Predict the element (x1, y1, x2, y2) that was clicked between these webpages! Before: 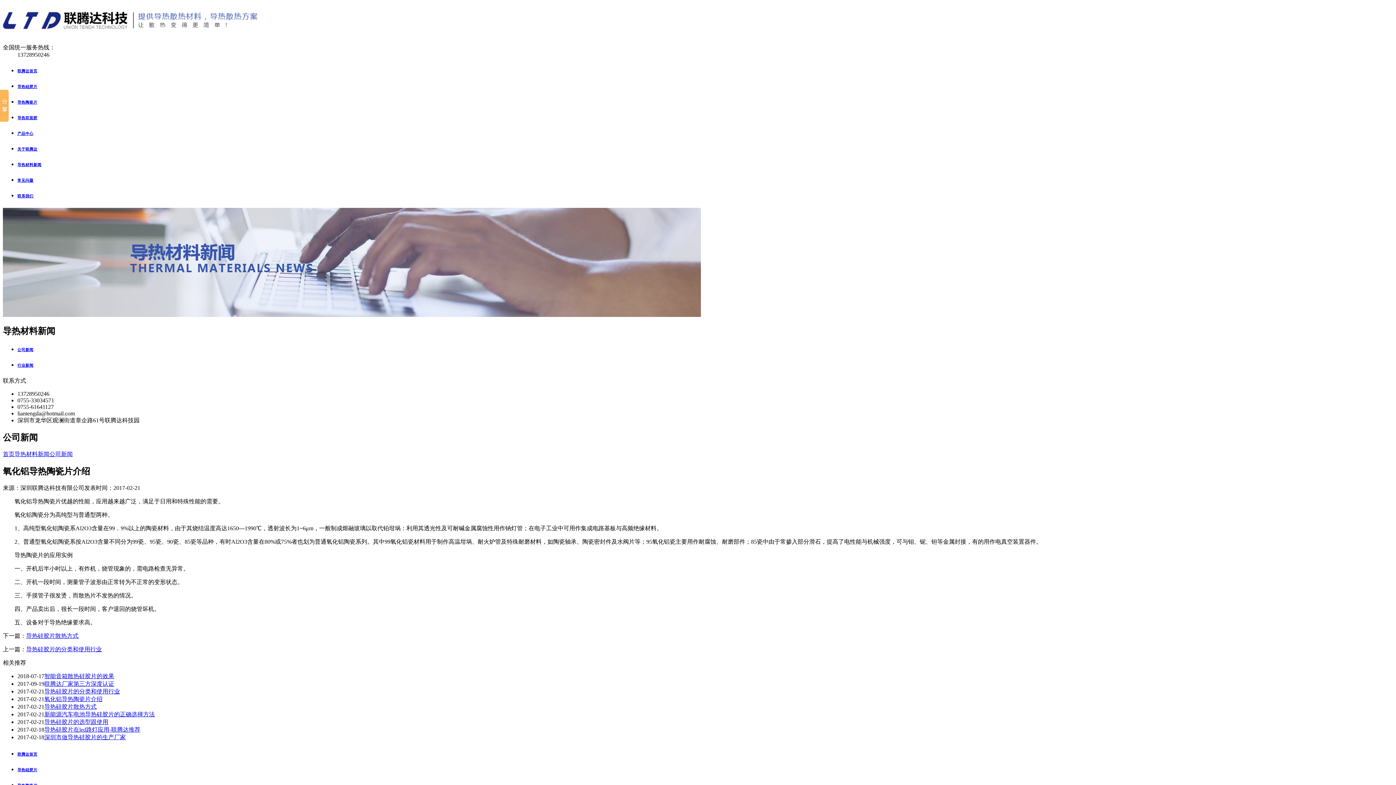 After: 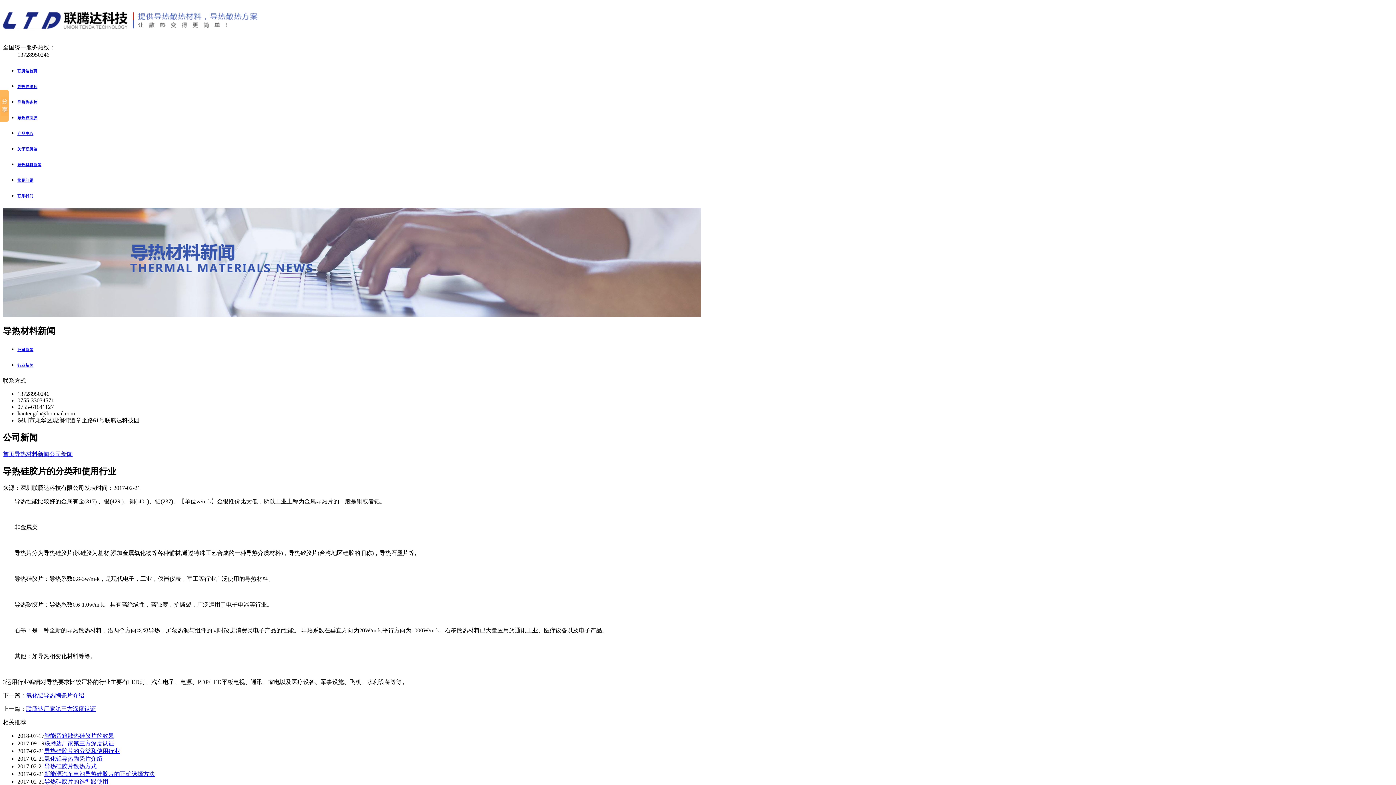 Action: label: 导热硅胶片的分类和使用行业 bbox: (26, 646, 101, 652)